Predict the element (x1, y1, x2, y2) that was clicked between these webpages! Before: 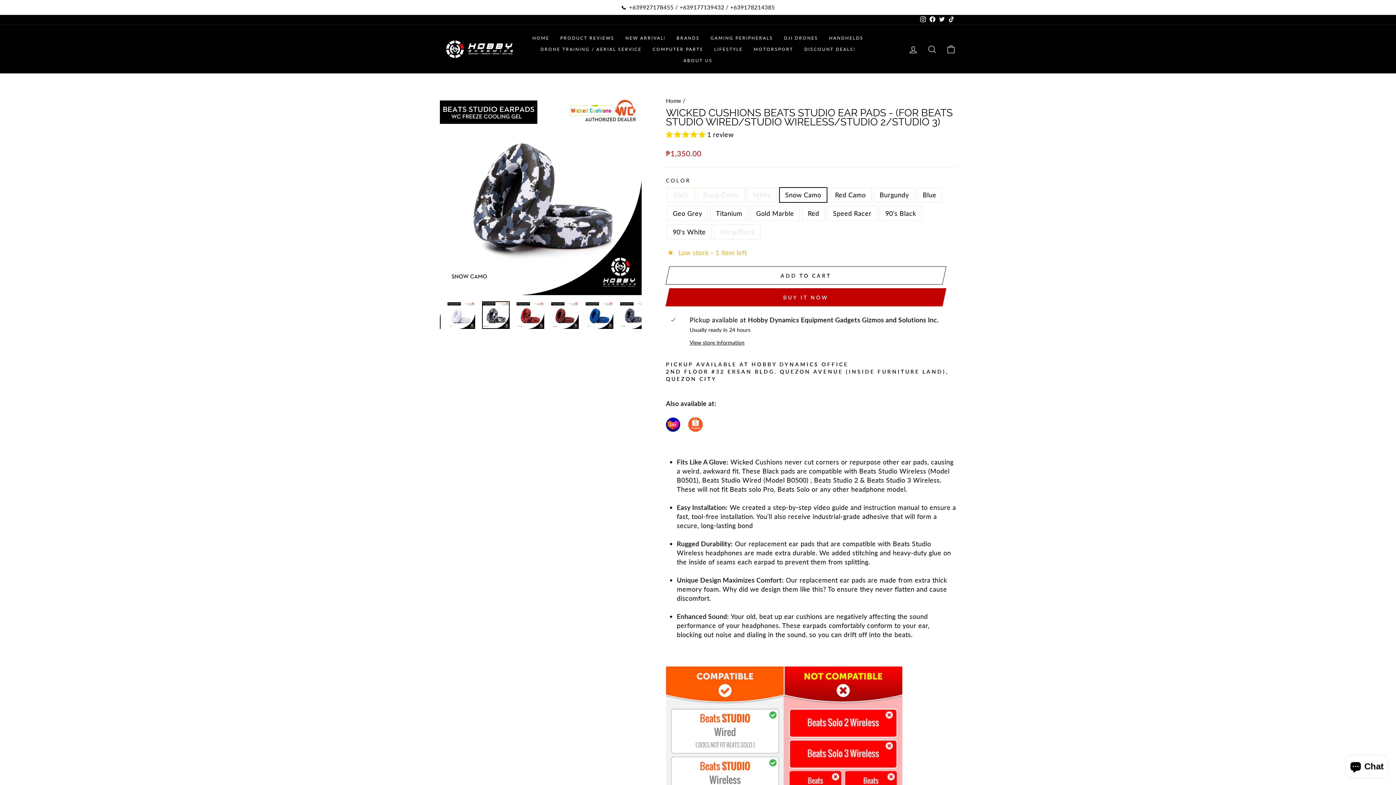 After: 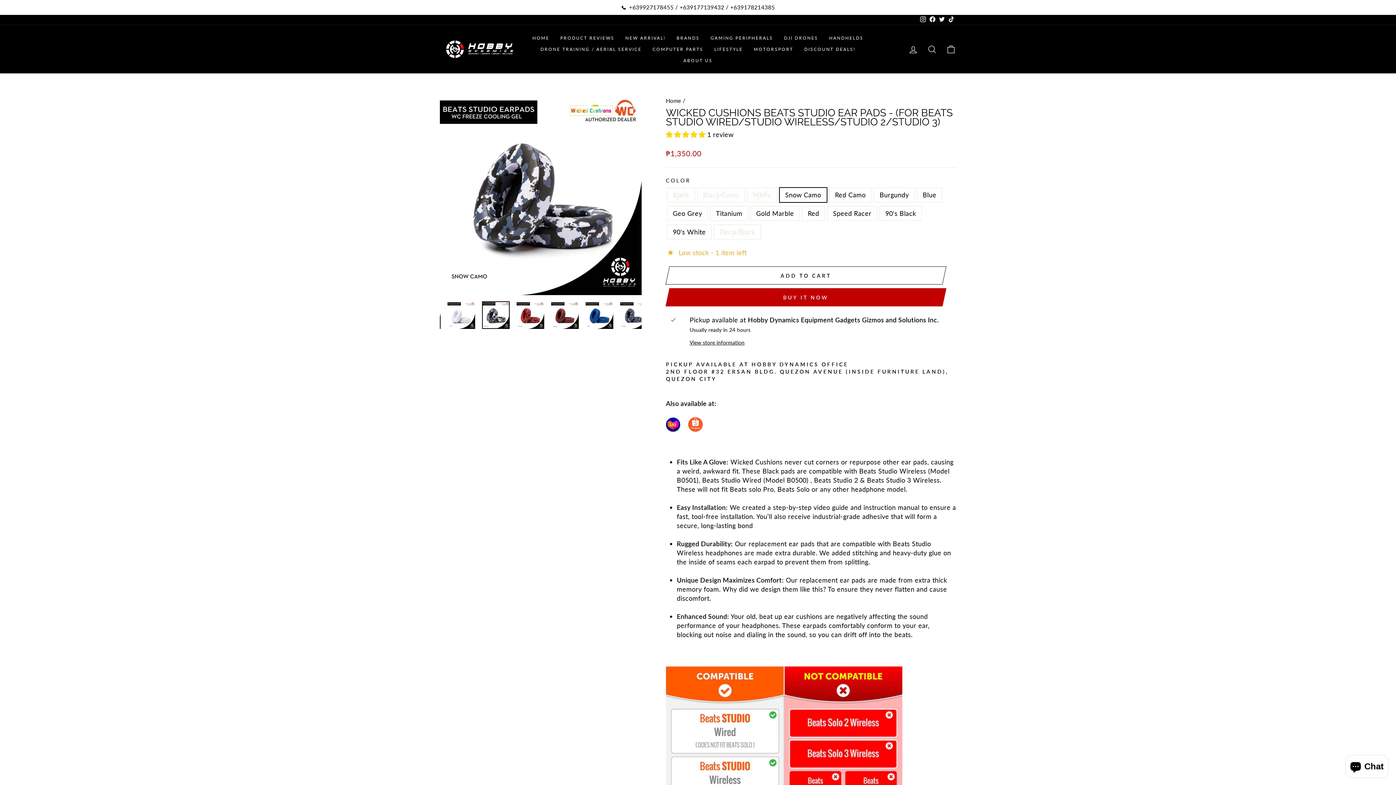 Action: bbox: (688, 425, 702, 433)